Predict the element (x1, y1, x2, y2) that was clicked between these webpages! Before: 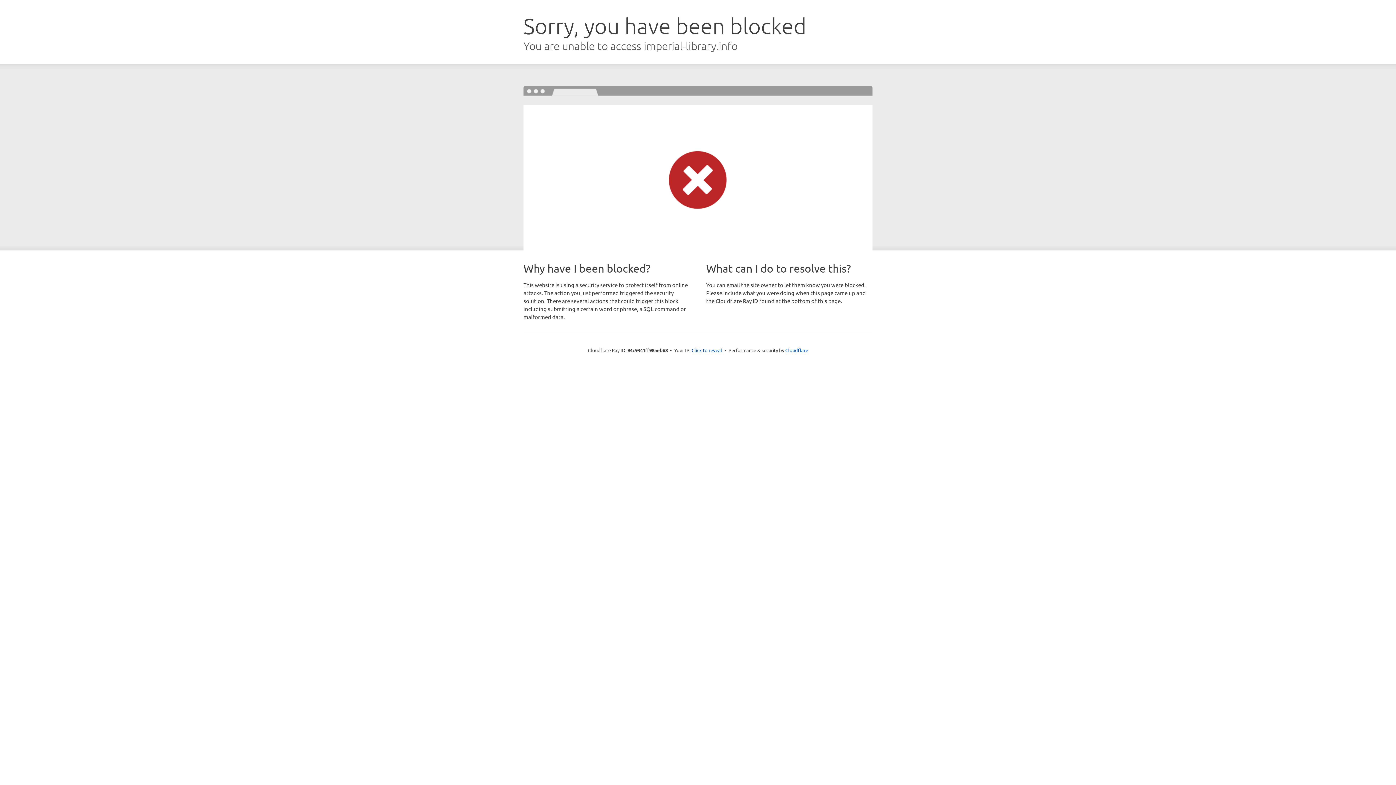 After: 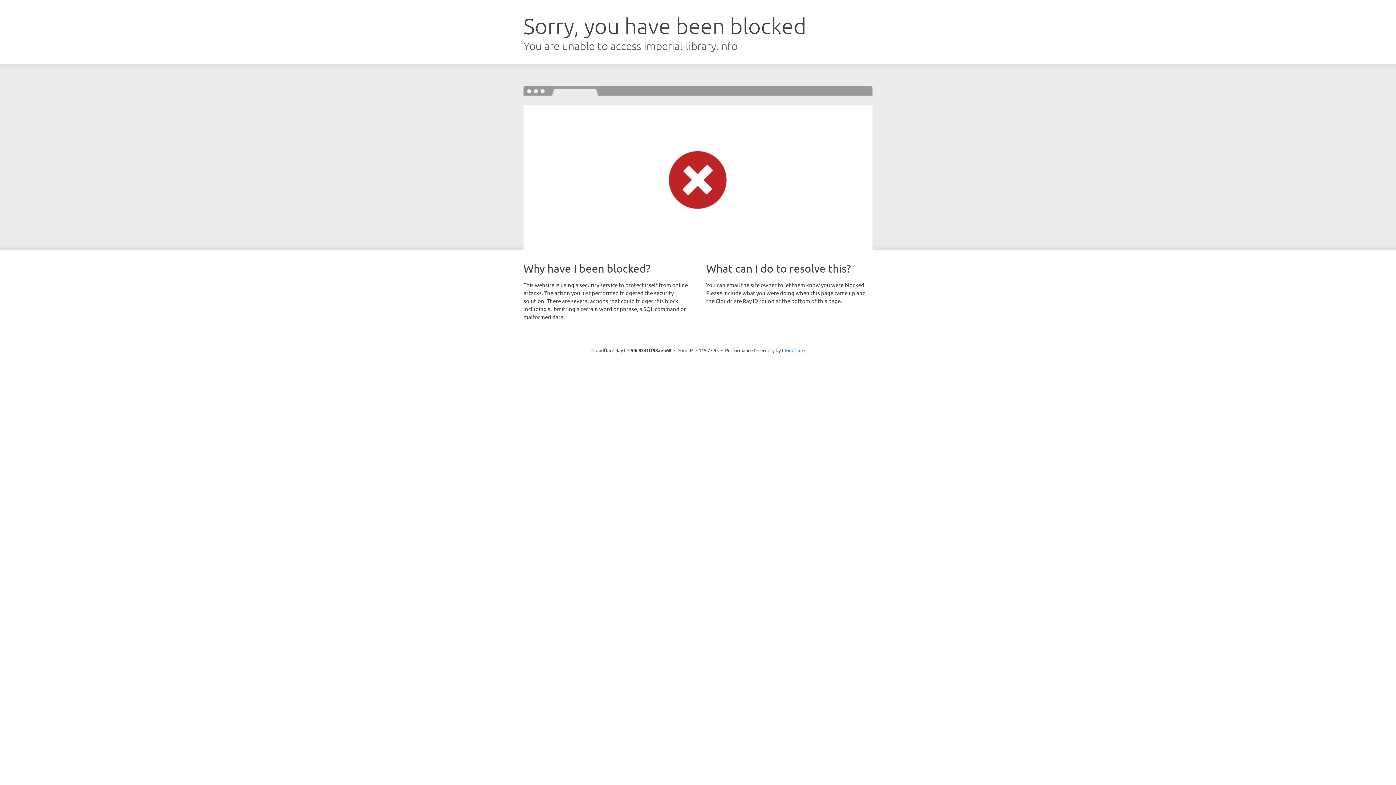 Action: label: Click to reveal bbox: (691, 346, 722, 353)